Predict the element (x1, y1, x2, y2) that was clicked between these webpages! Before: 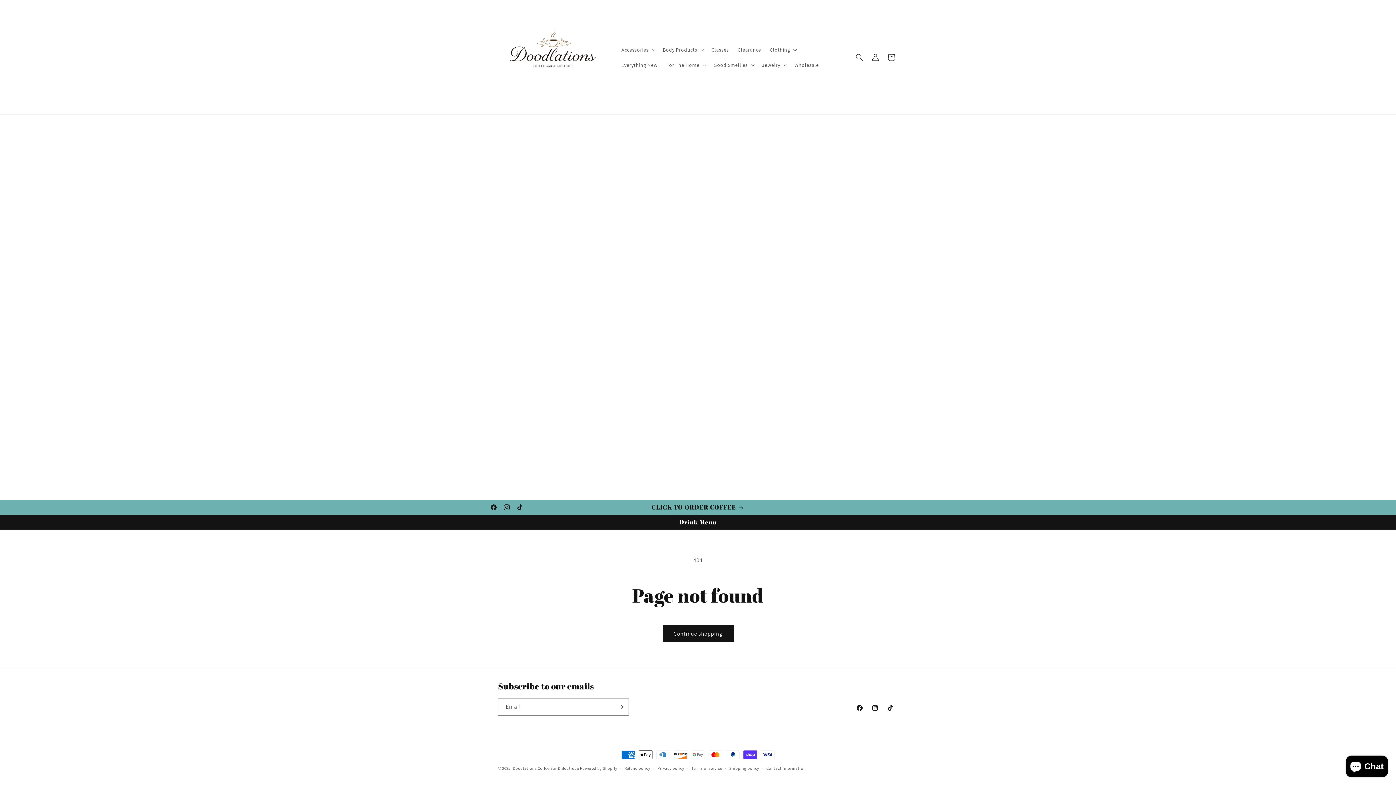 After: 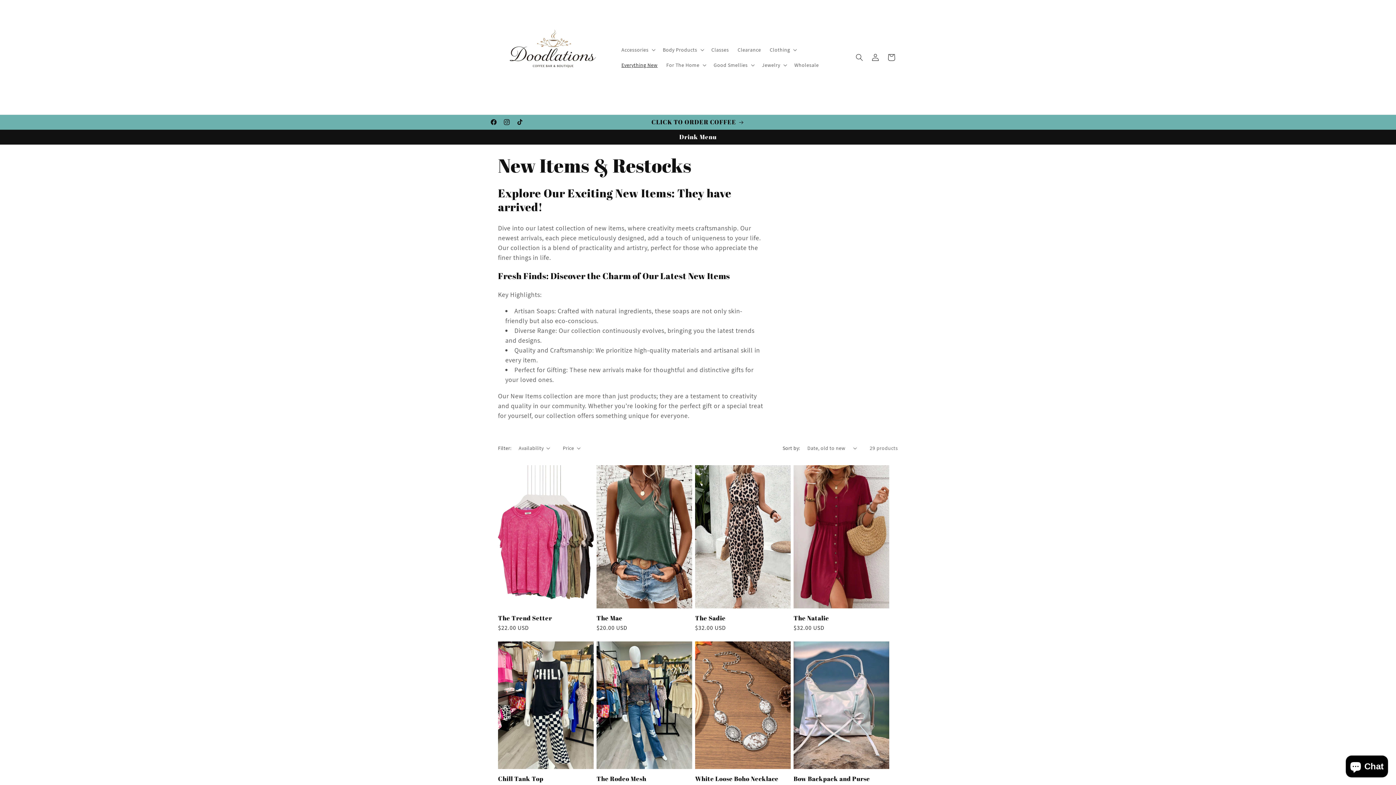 Action: bbox: (617, 57, 662, 72) label: Everything New